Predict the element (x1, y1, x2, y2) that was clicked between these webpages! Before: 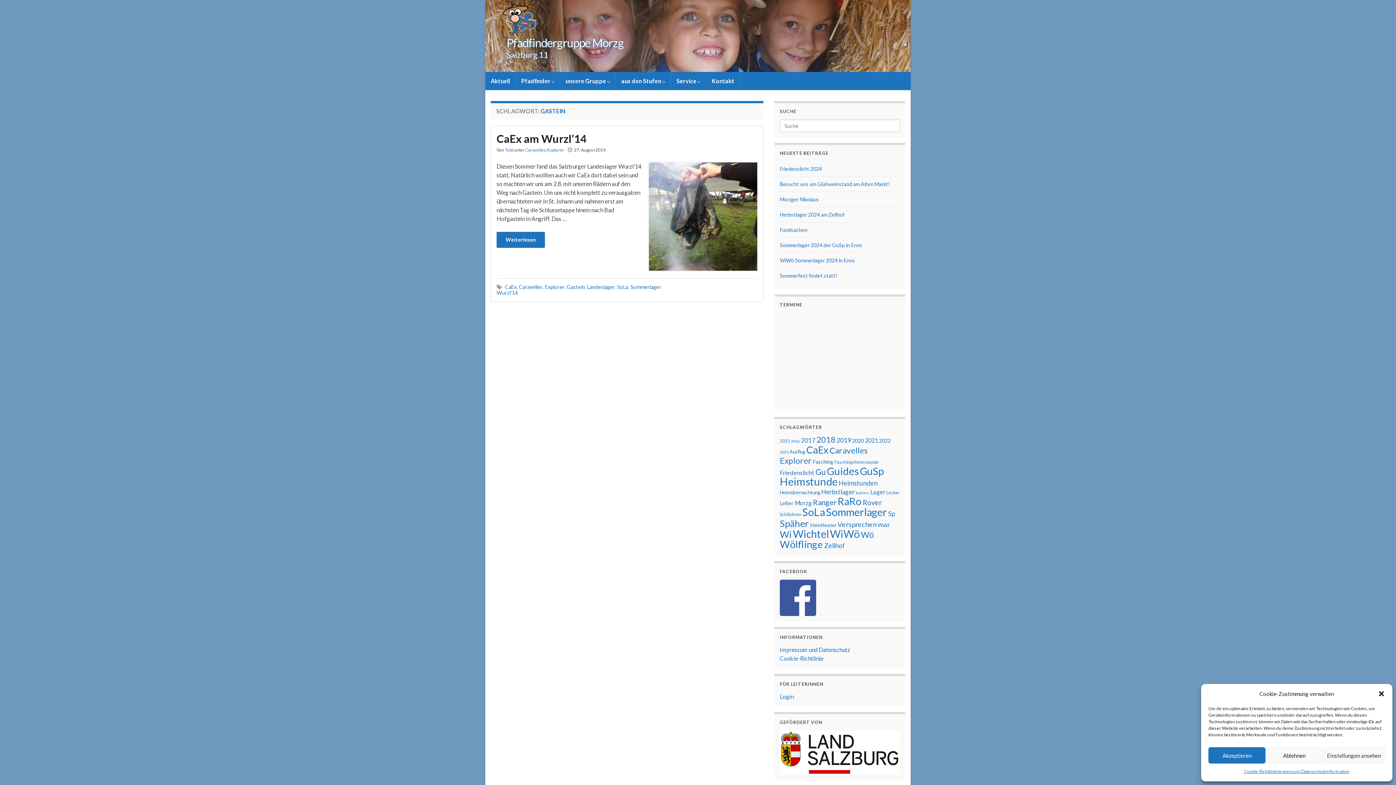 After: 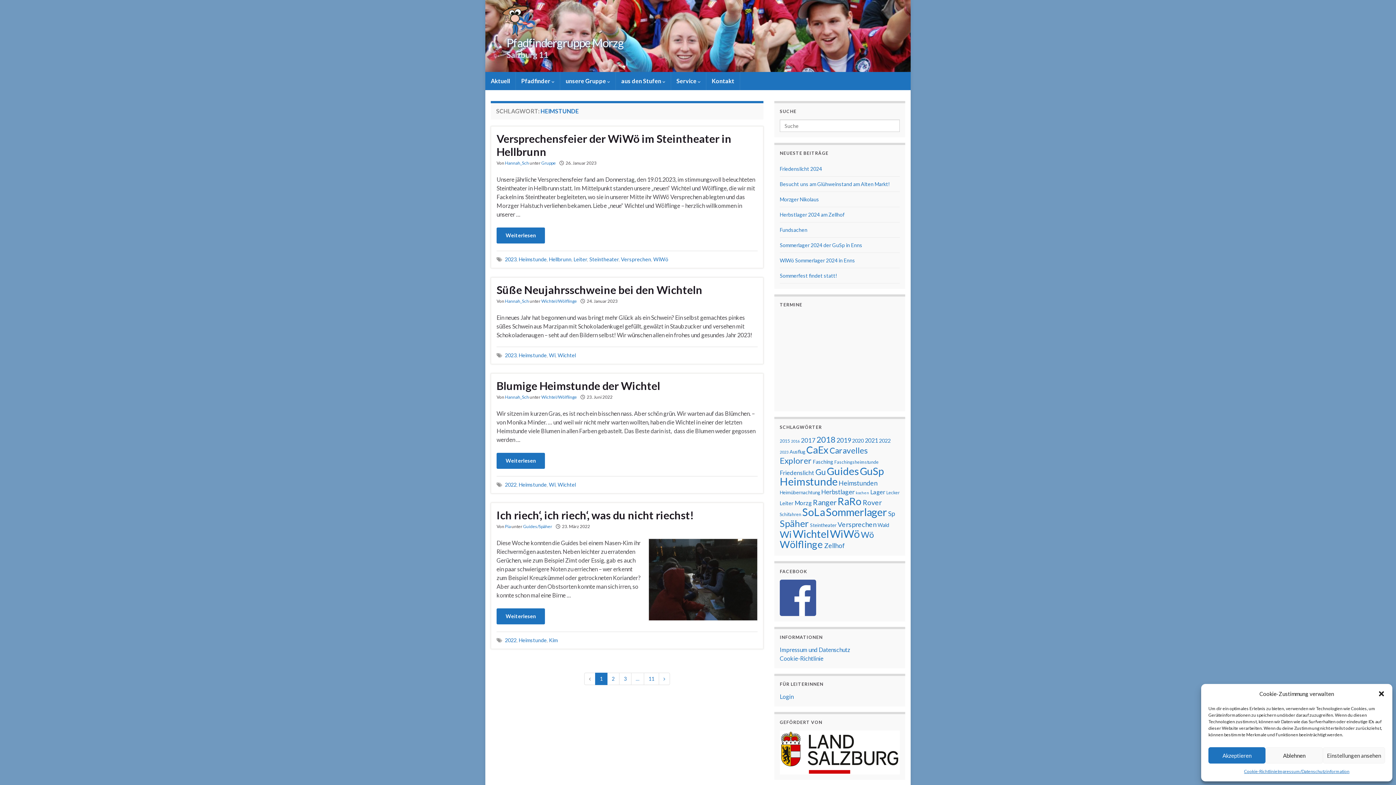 Action: bbox: (780, 475, 837, 488) label: Heimstunde (42 Einträge)